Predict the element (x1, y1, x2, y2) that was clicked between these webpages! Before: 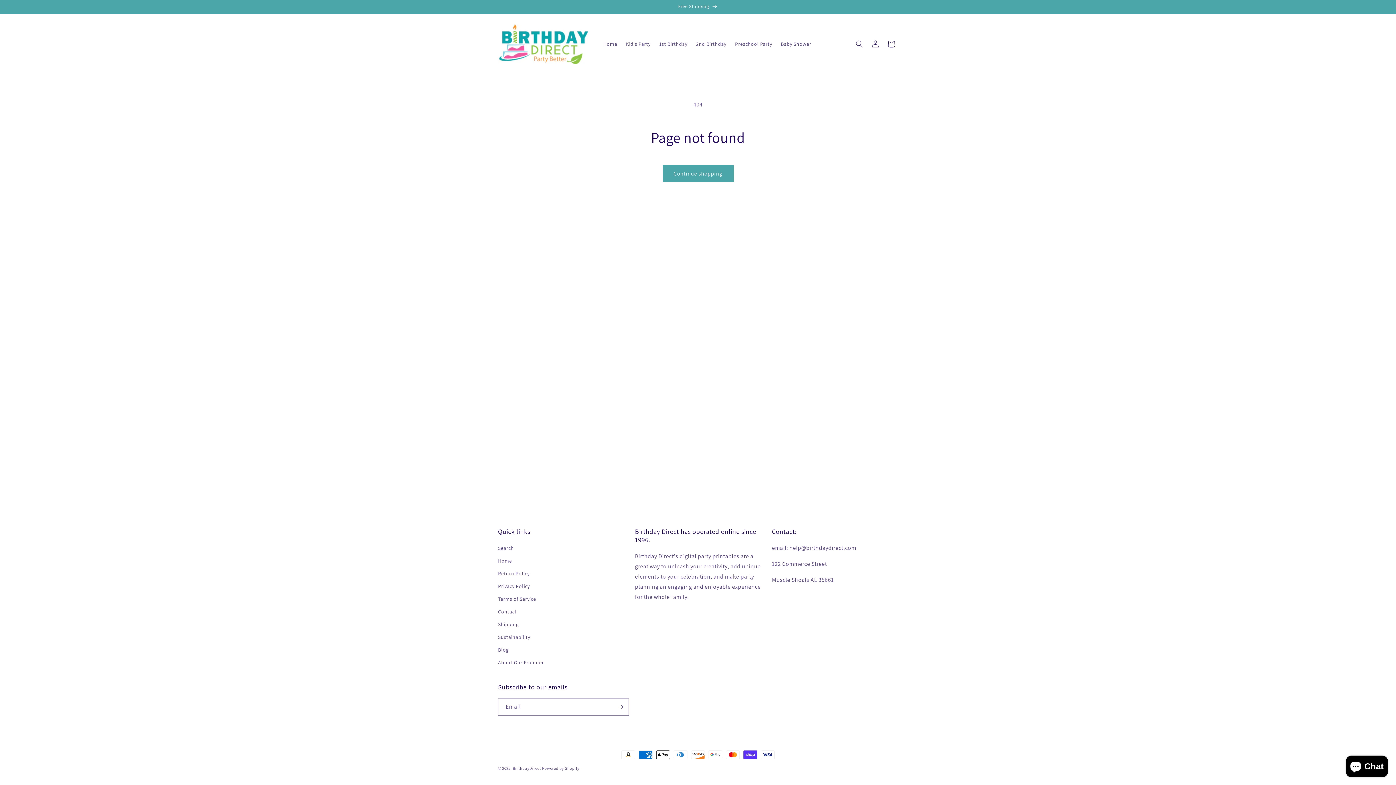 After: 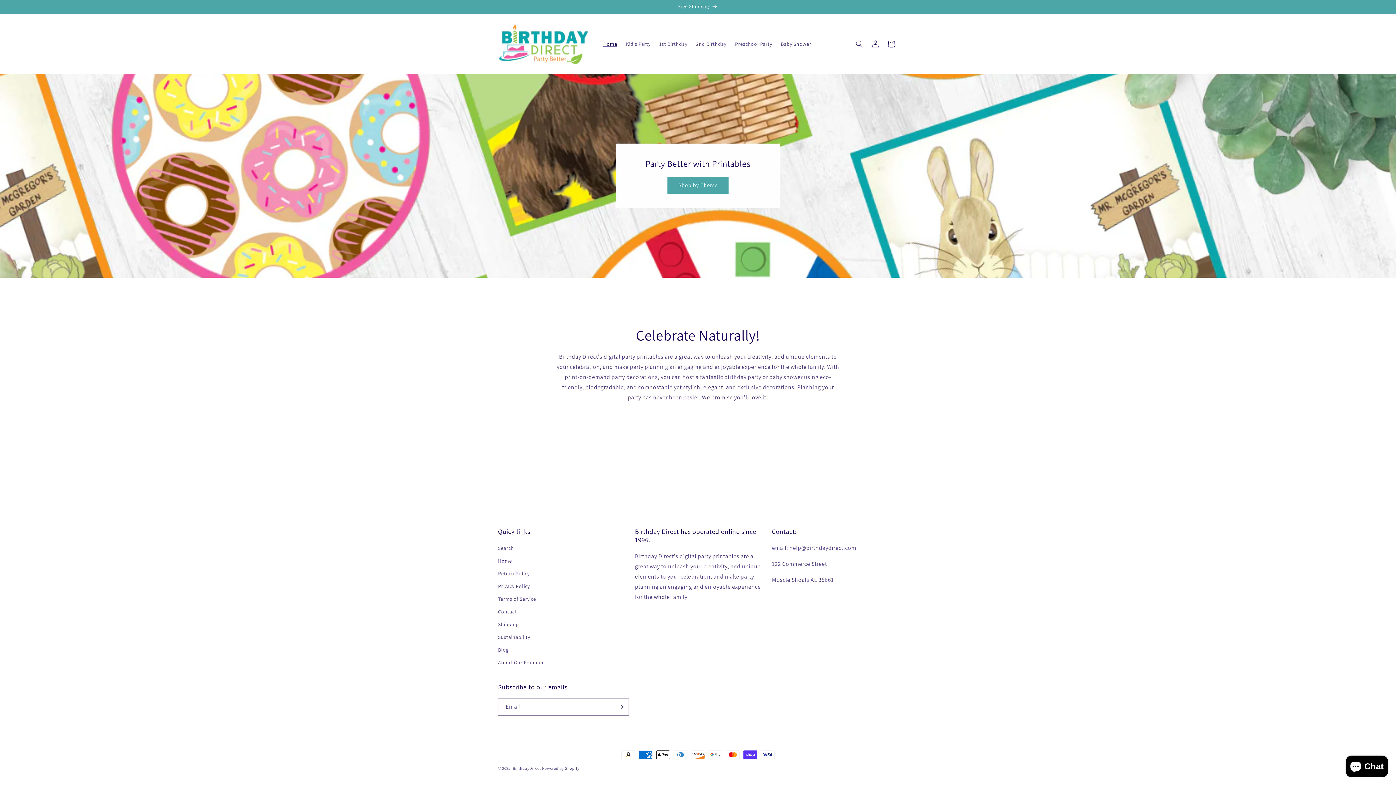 Action: label: Home bbox: (599, 36, 621, 51)